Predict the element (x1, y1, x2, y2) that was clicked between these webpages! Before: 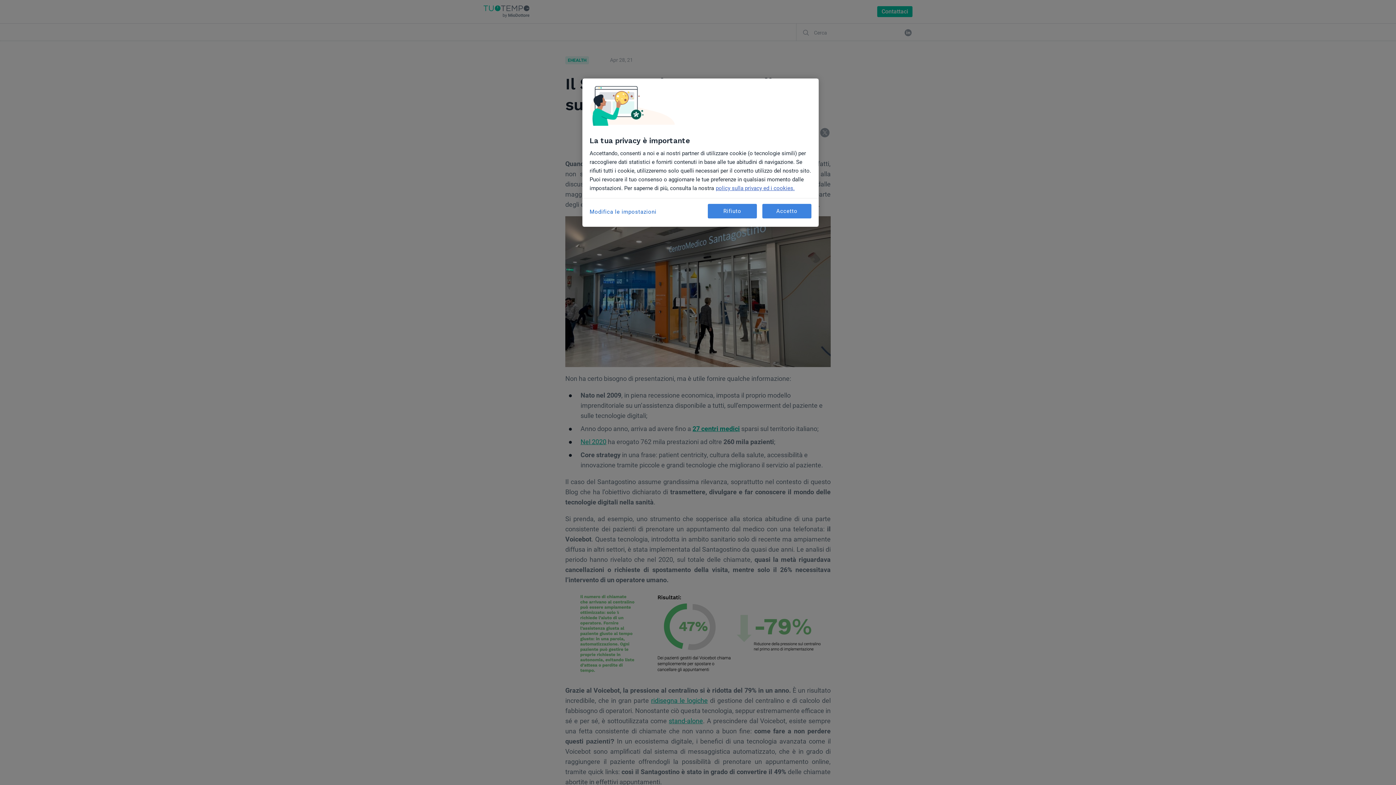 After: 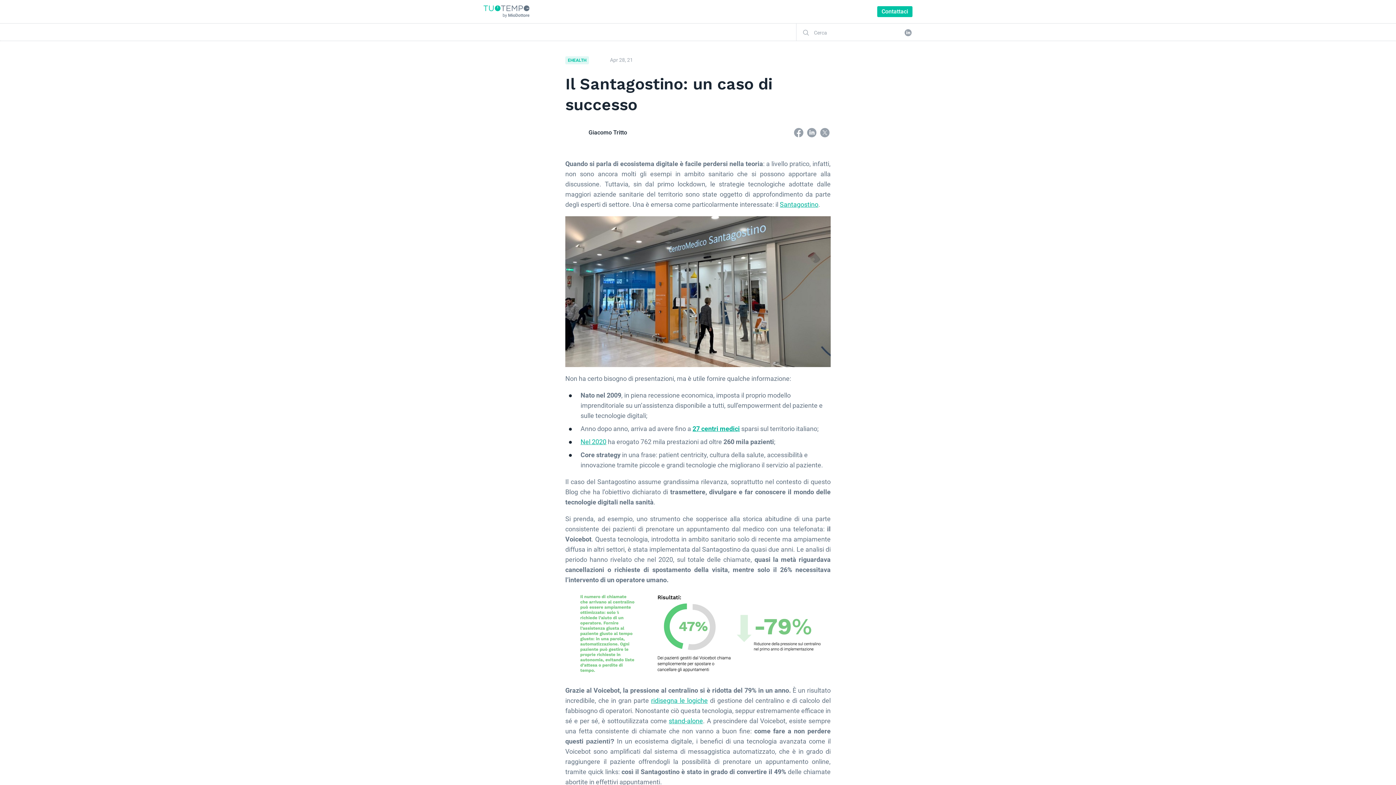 Action: label: Rifiuto bbox: (708, 204, 757, 218)